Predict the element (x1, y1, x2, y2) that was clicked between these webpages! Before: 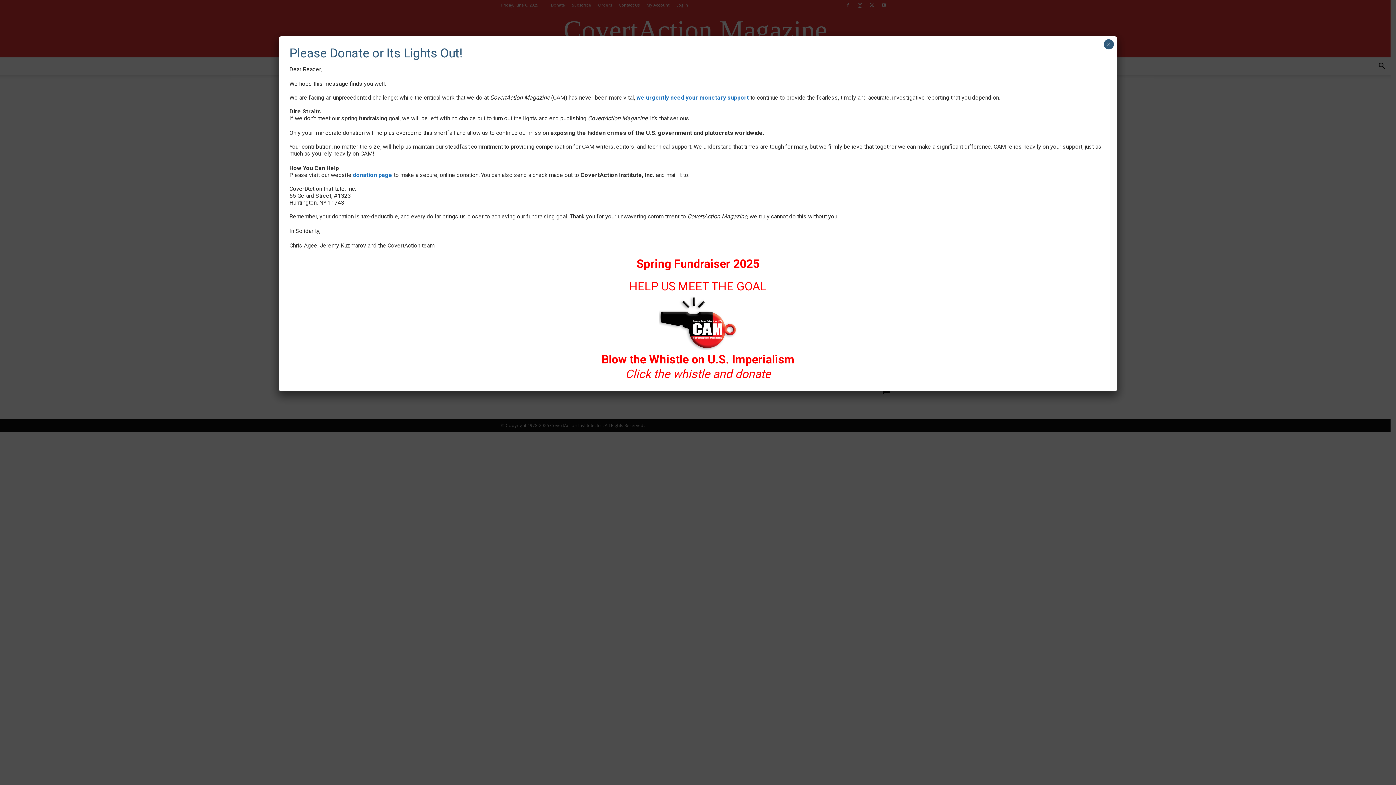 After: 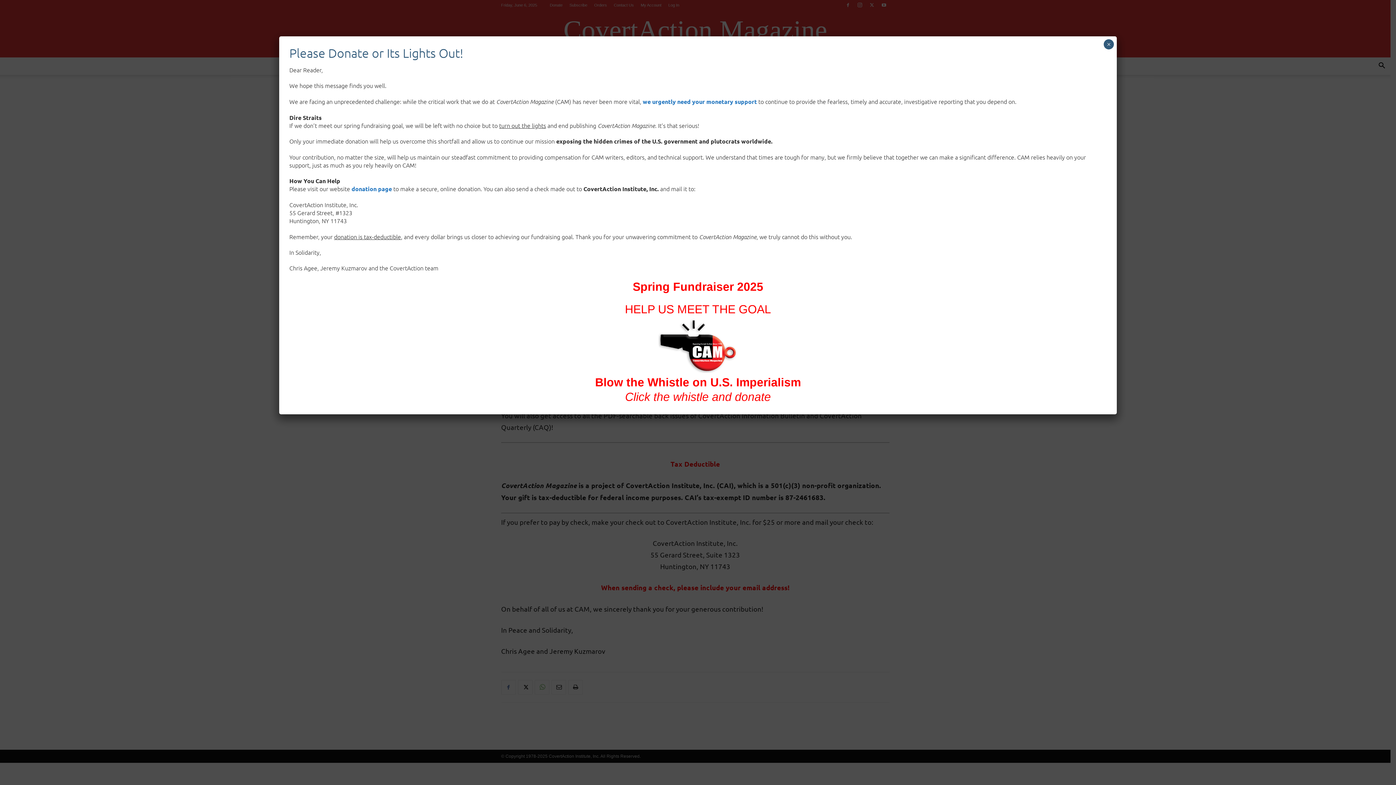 Action: bbox: (601, 352, 794, 366) label: Blow the Whistle on U.S. Imperialism